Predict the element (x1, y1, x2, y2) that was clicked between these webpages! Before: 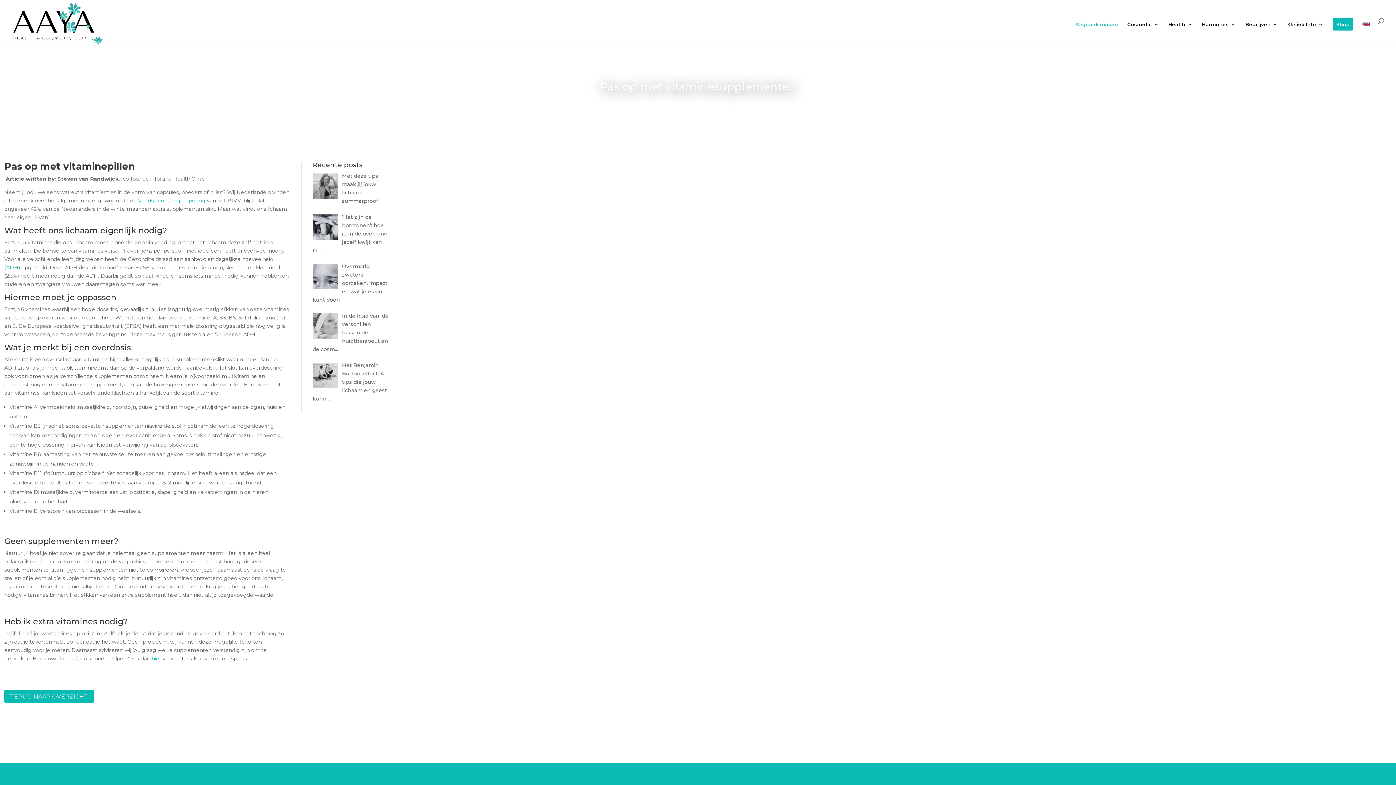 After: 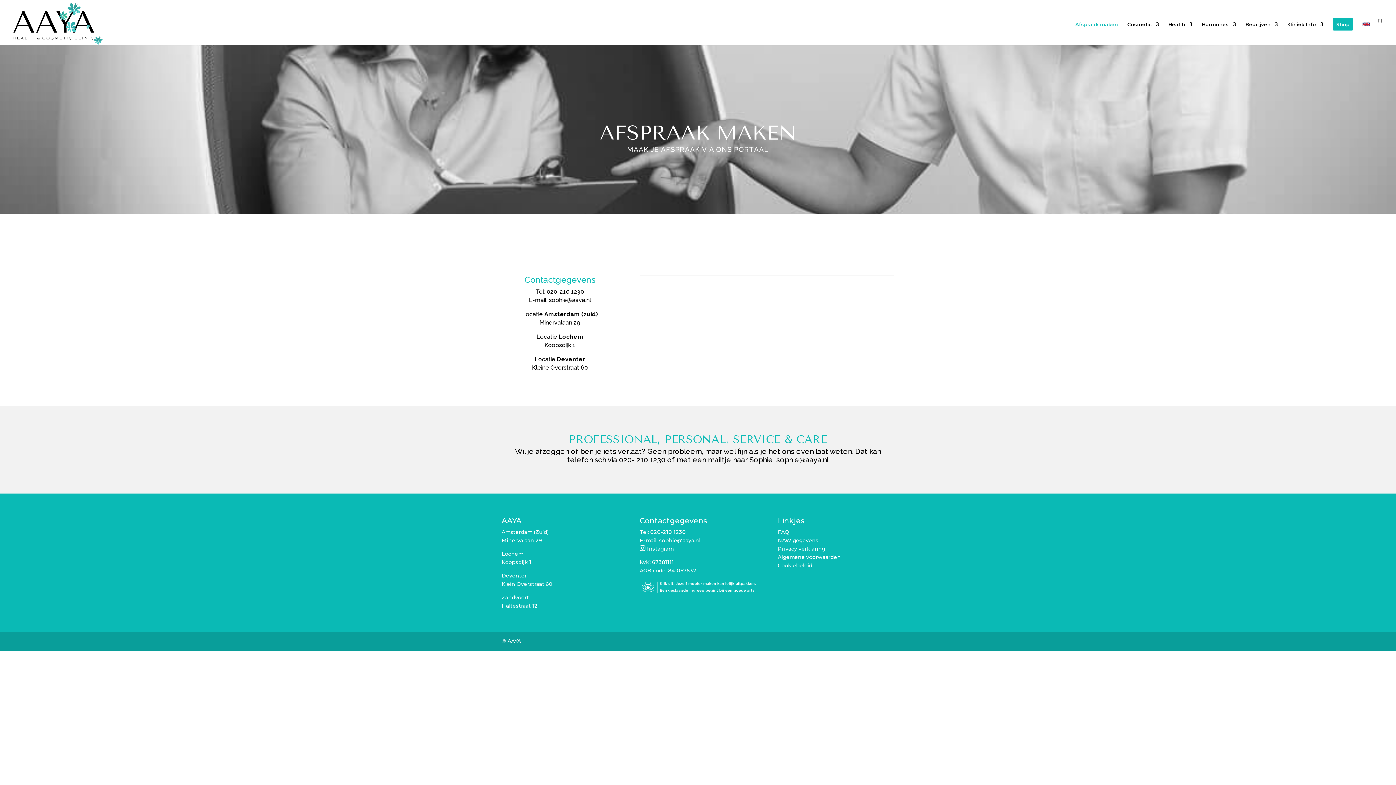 Action: bbox: (151, 655, 161, 662) label: hier